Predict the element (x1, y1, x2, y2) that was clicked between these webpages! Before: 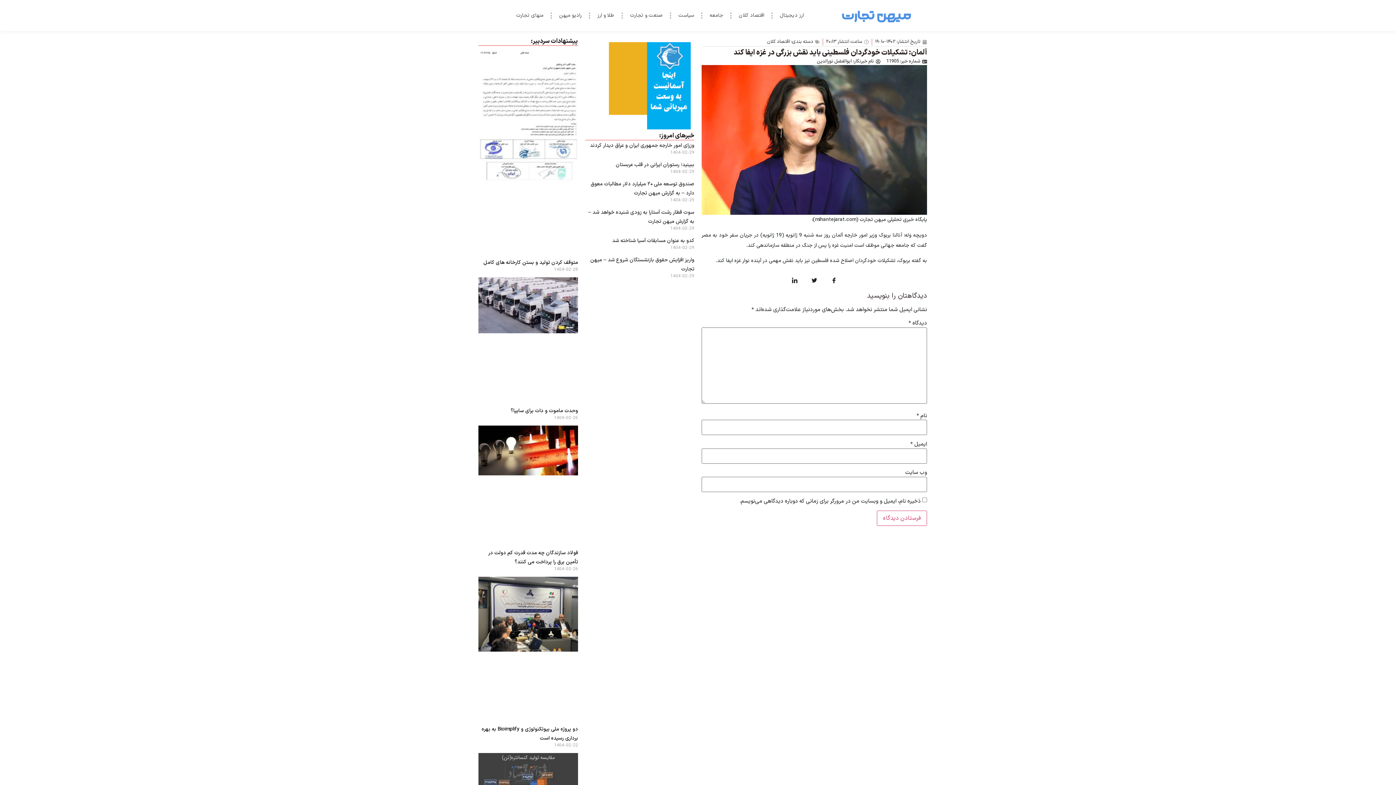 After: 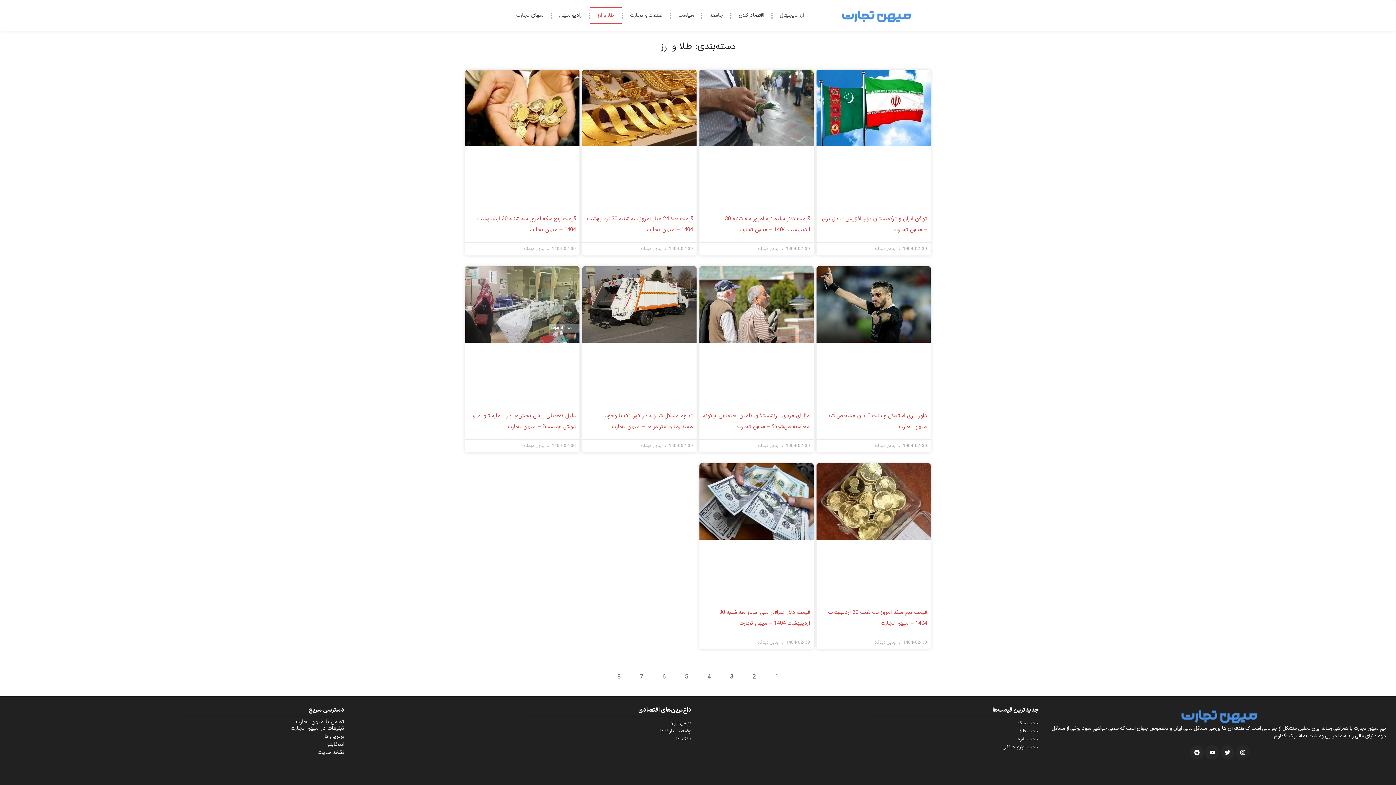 Action: bbox: (590, 7, 621, 24) label: طلا و ارز